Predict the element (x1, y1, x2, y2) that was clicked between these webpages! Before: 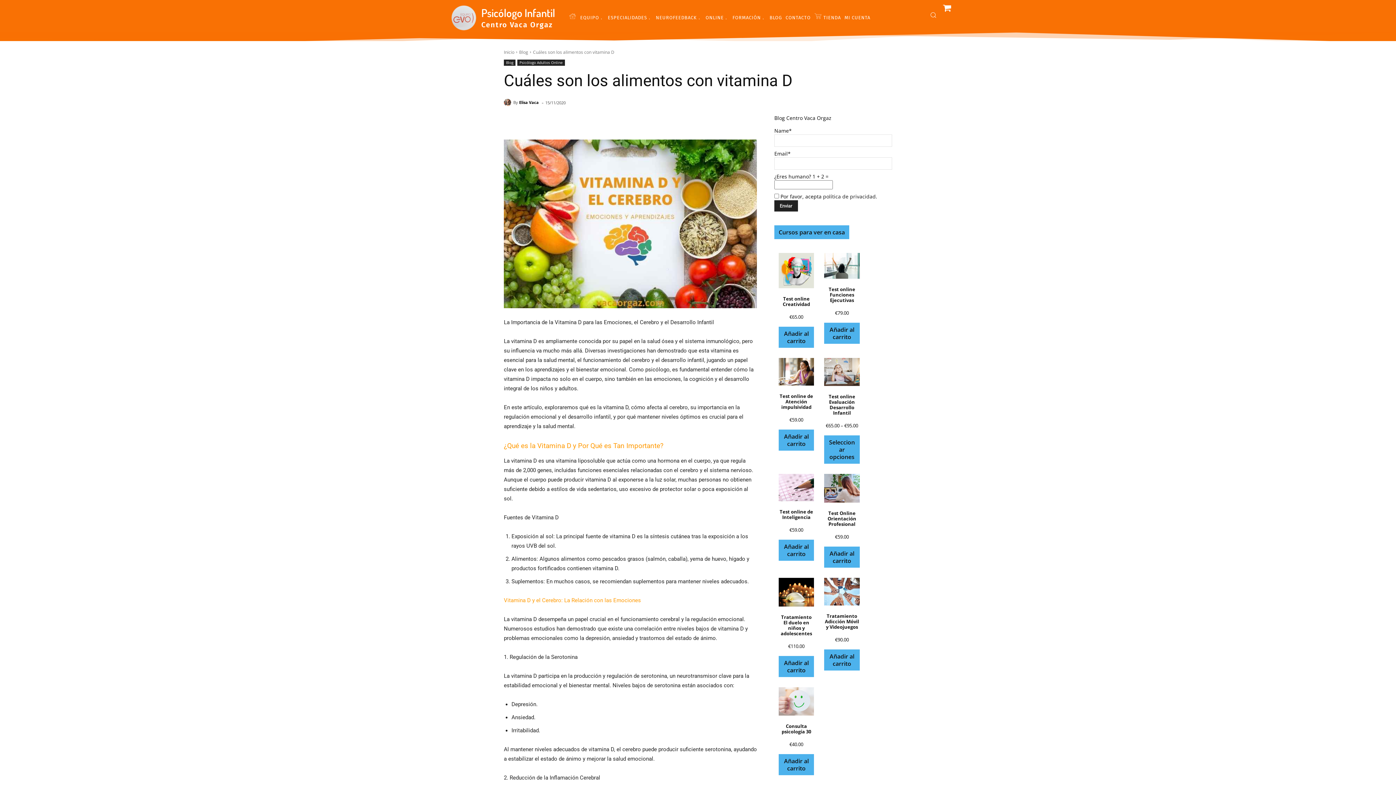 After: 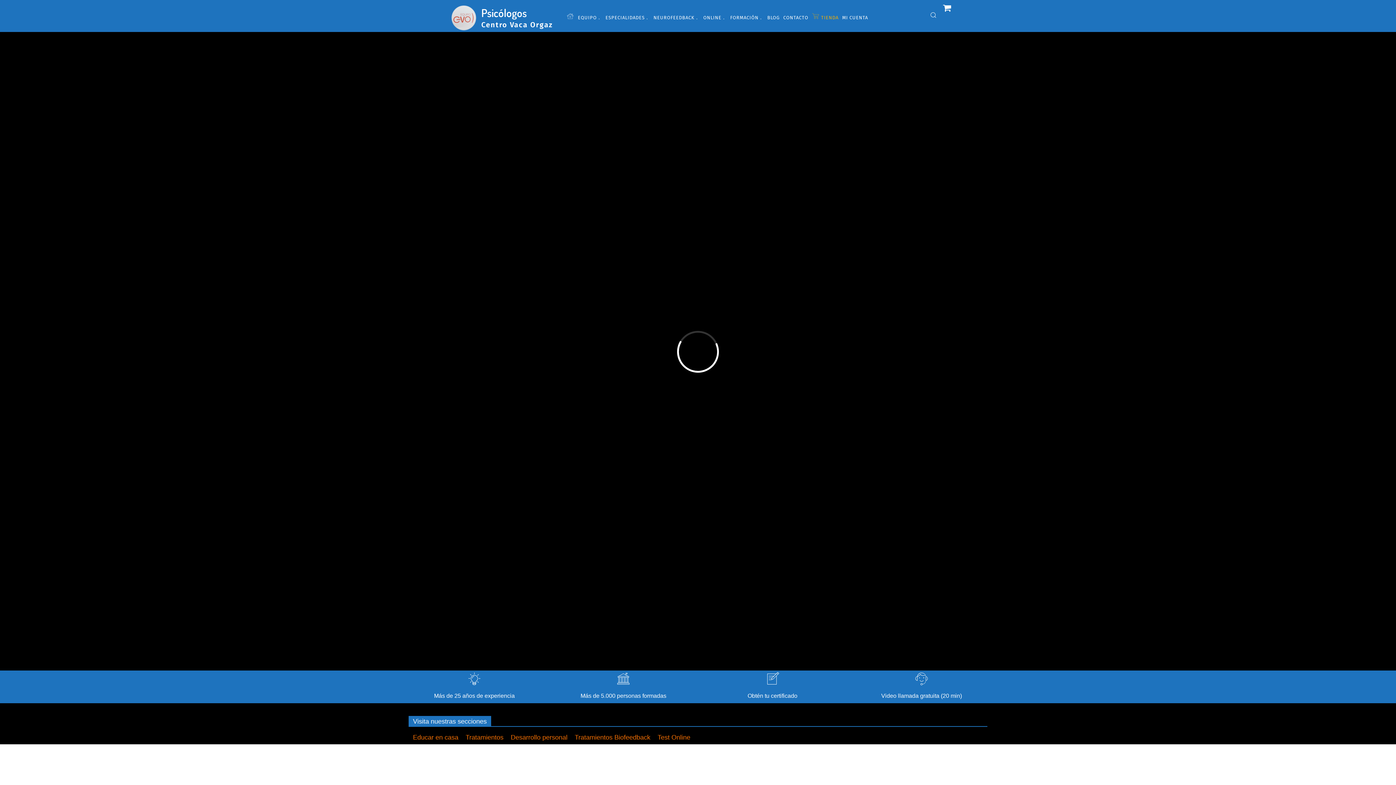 Action: bbox: (812, 6, 842, 28) label:  TIENDA